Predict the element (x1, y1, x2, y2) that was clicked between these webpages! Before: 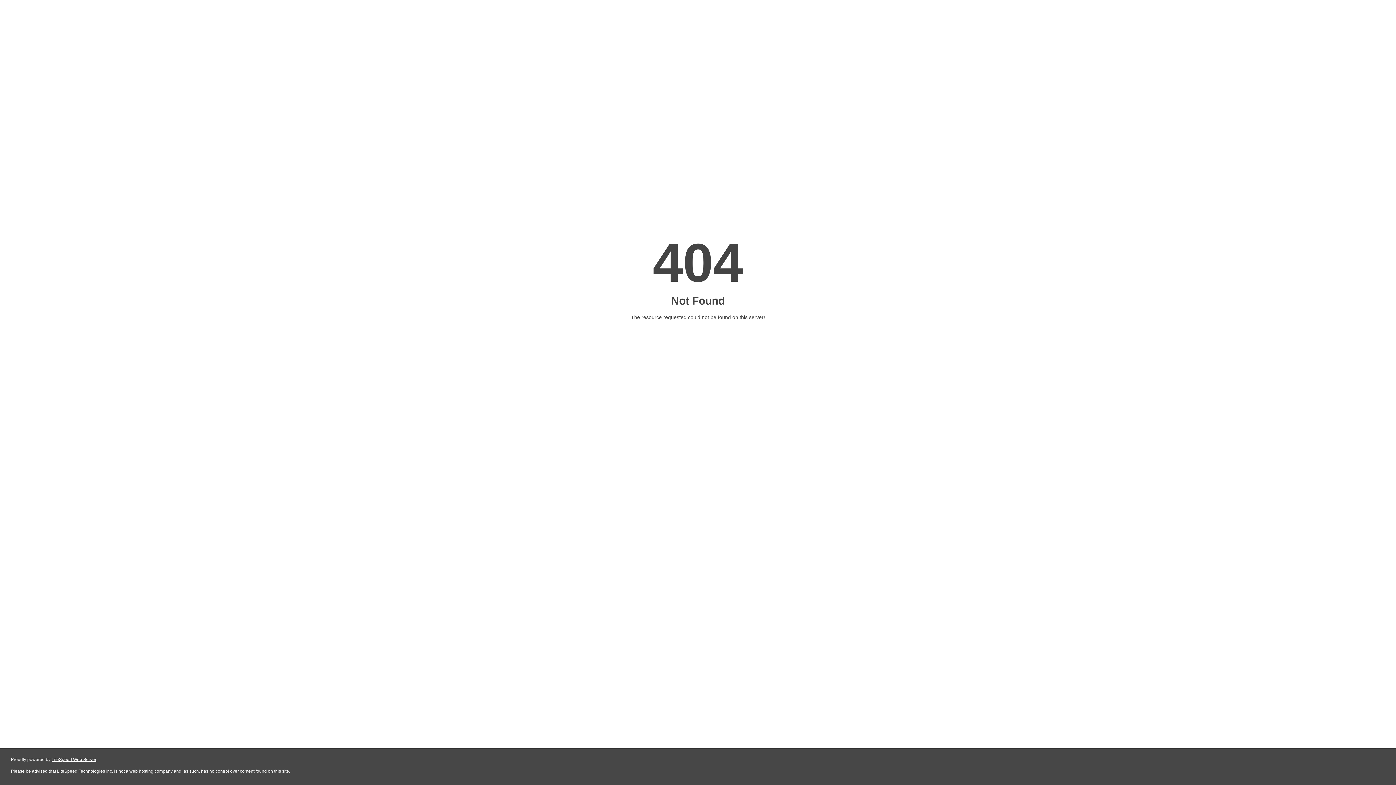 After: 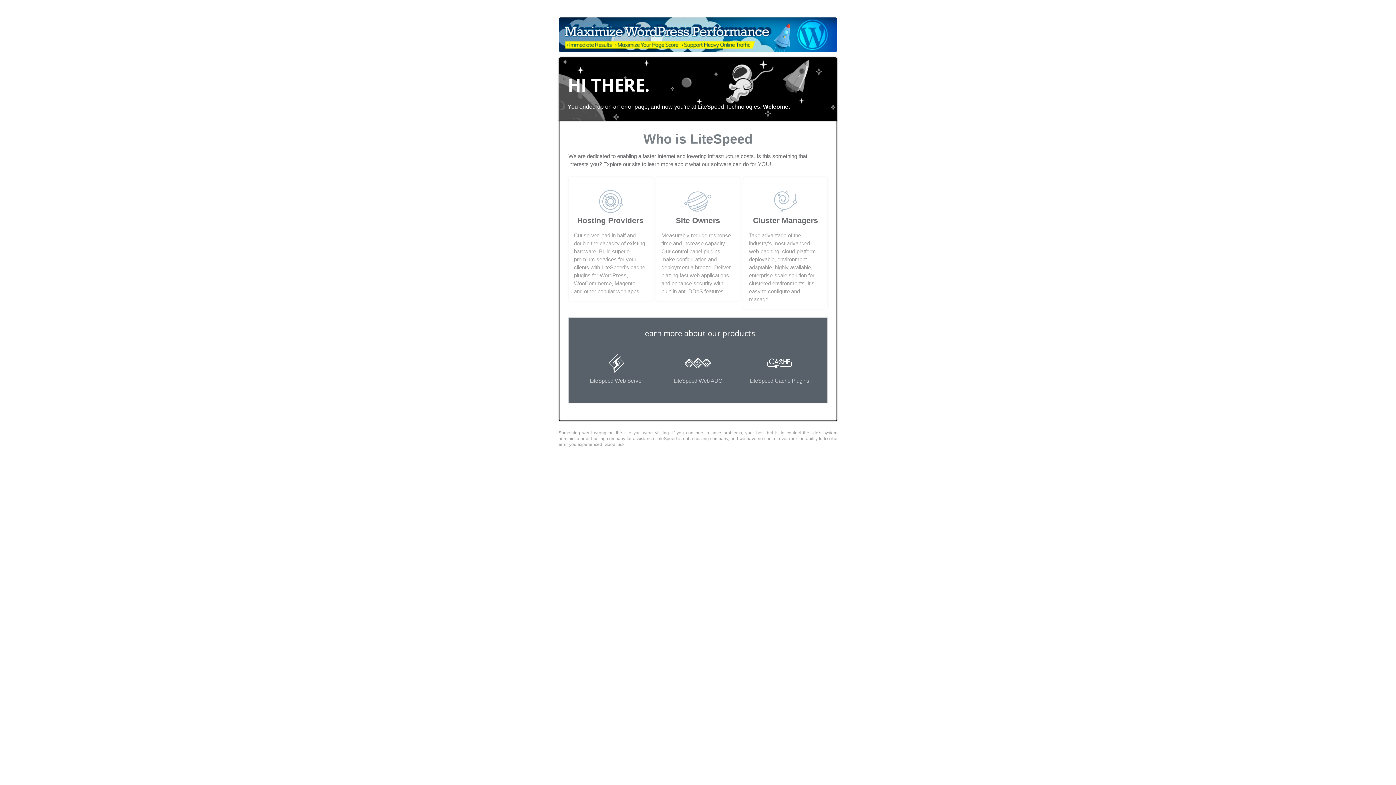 Action: label: LiteSpeed Web Server bbox: (51, 757, 96, 762)